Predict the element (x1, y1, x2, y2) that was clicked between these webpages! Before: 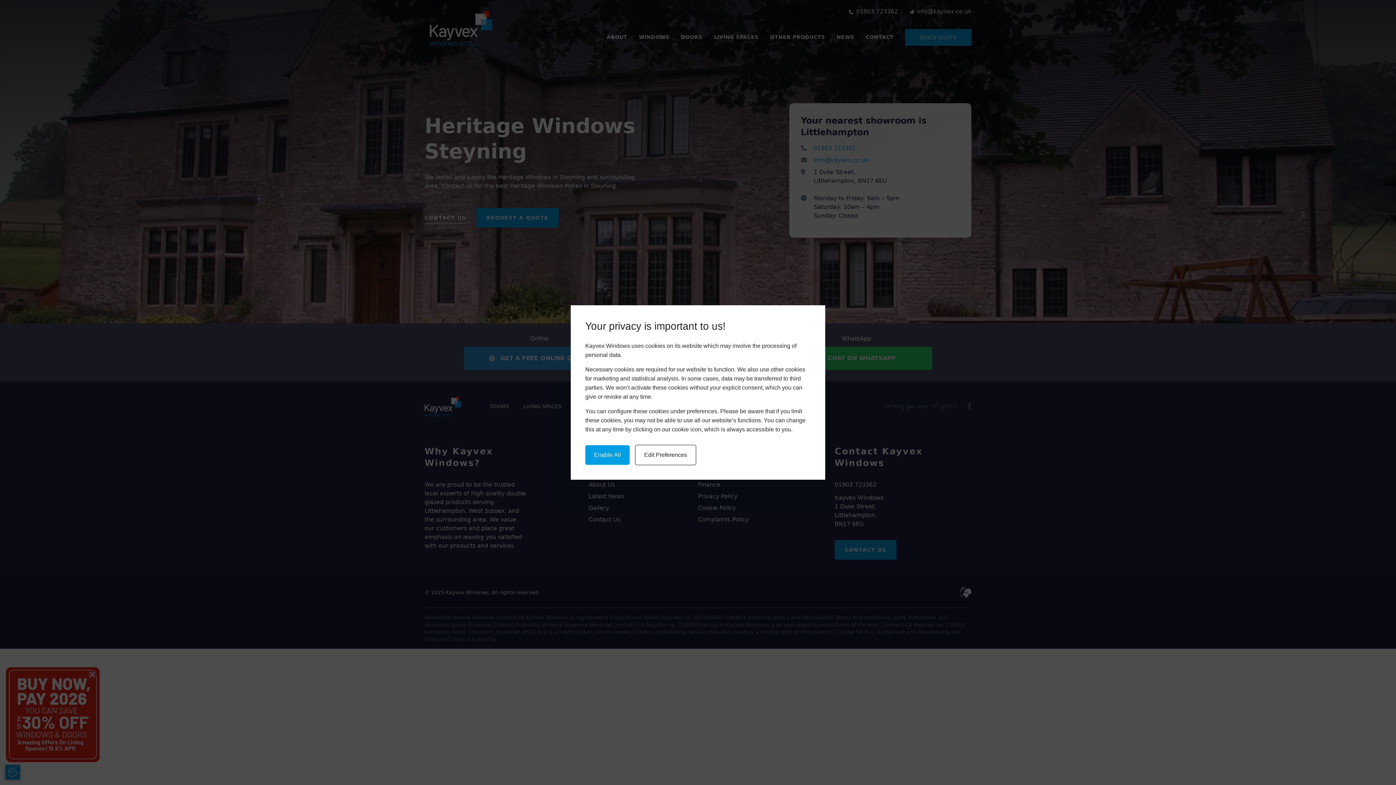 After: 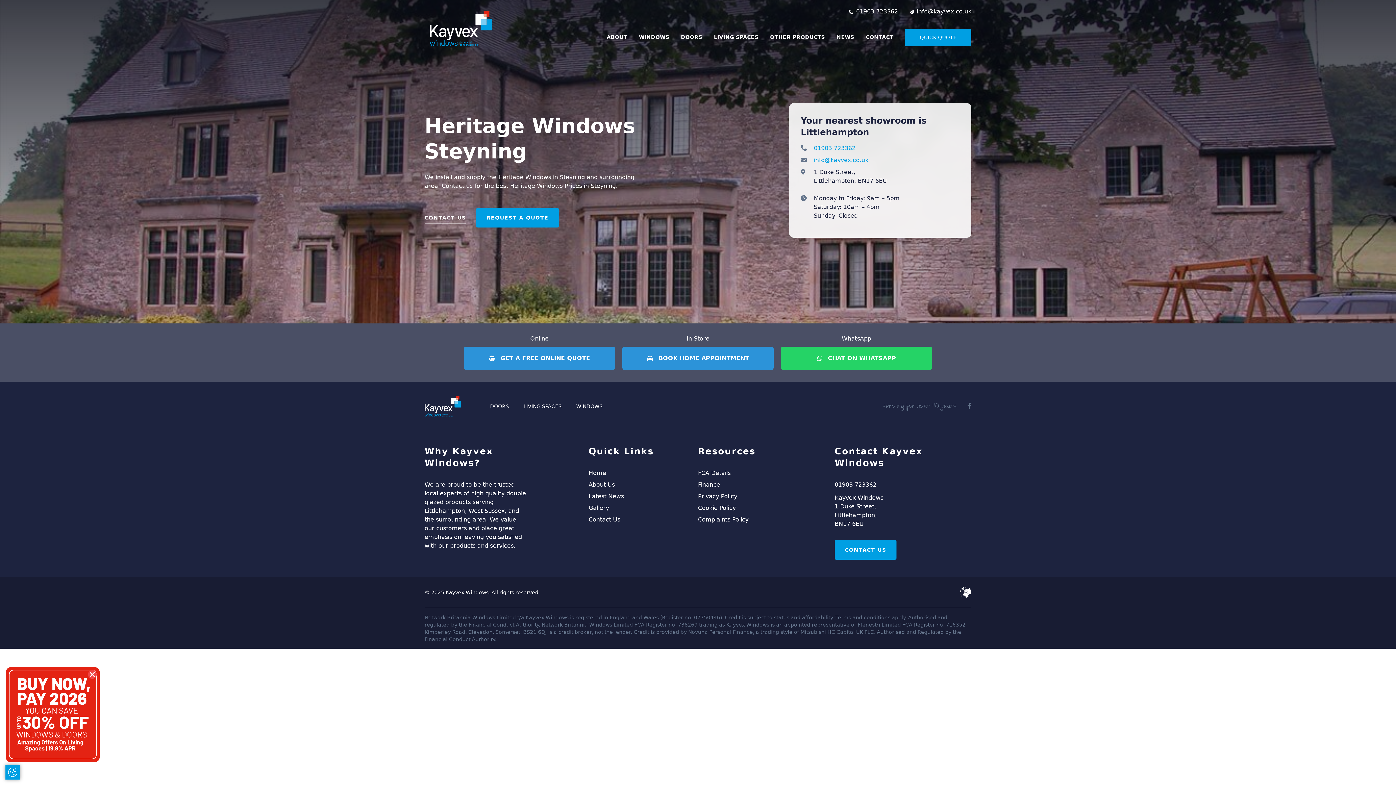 Action: label: Enable All bbox: (585, 445, 629, 465)